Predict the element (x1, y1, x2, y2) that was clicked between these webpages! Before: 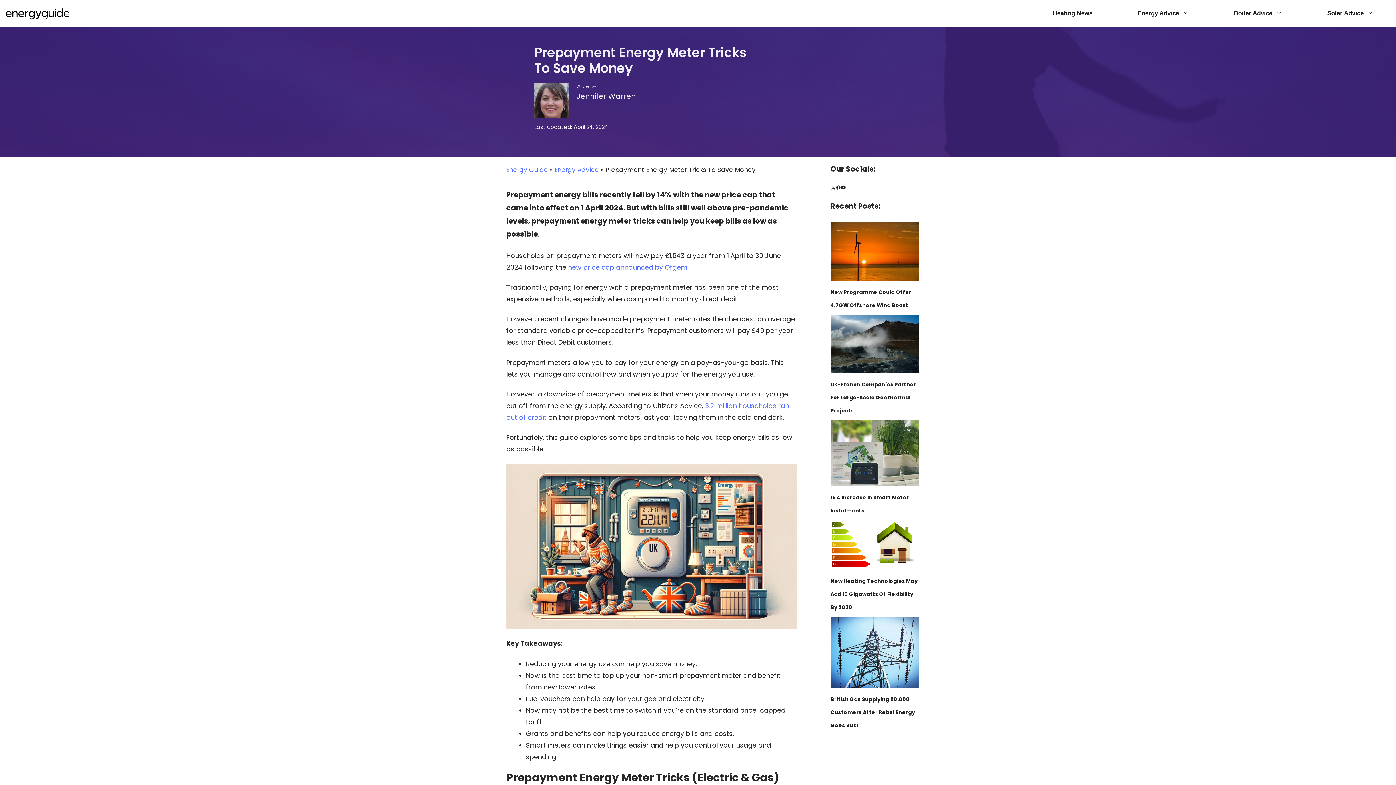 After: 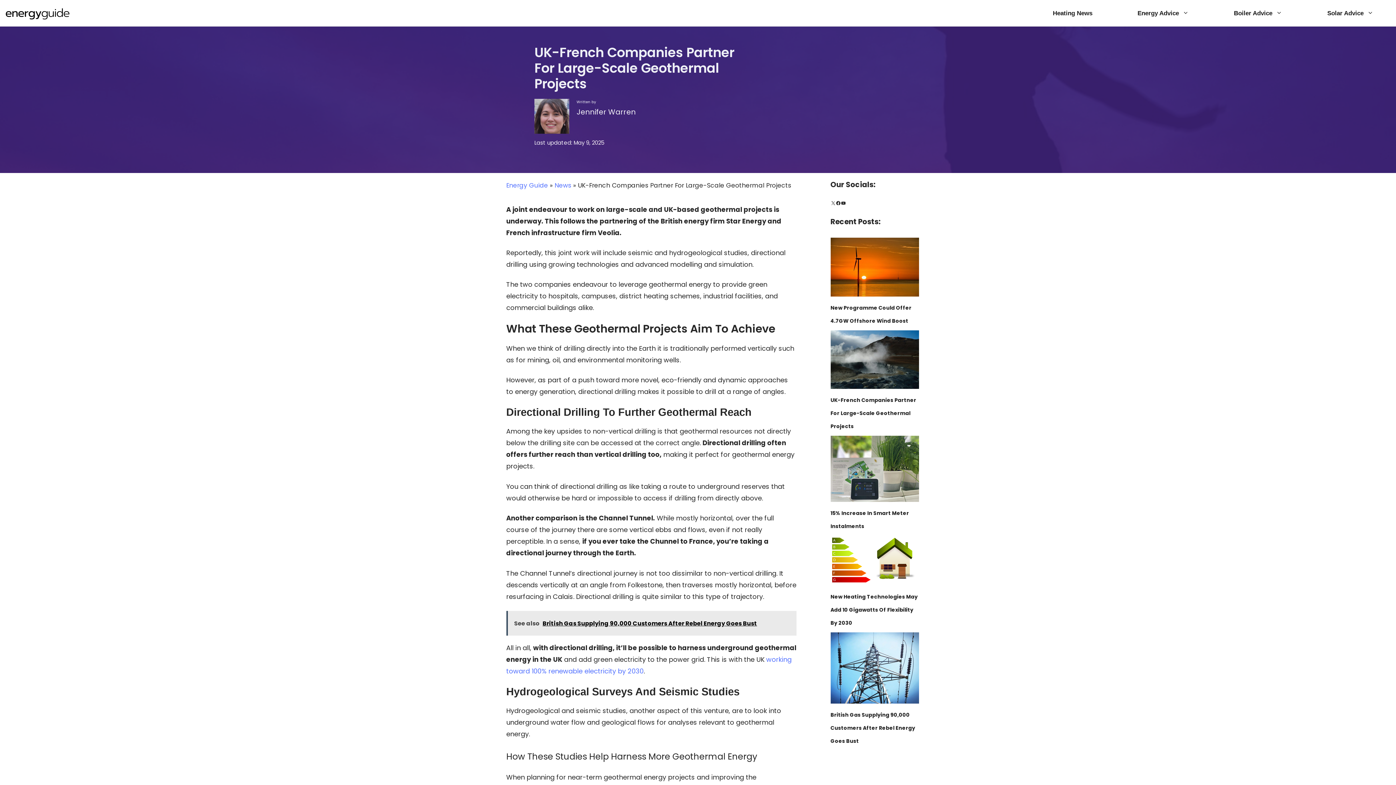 Action: bbox: (830, 381, 916, 414) label: UK-French Companies Partner For Large-Scale Geothermal Projects